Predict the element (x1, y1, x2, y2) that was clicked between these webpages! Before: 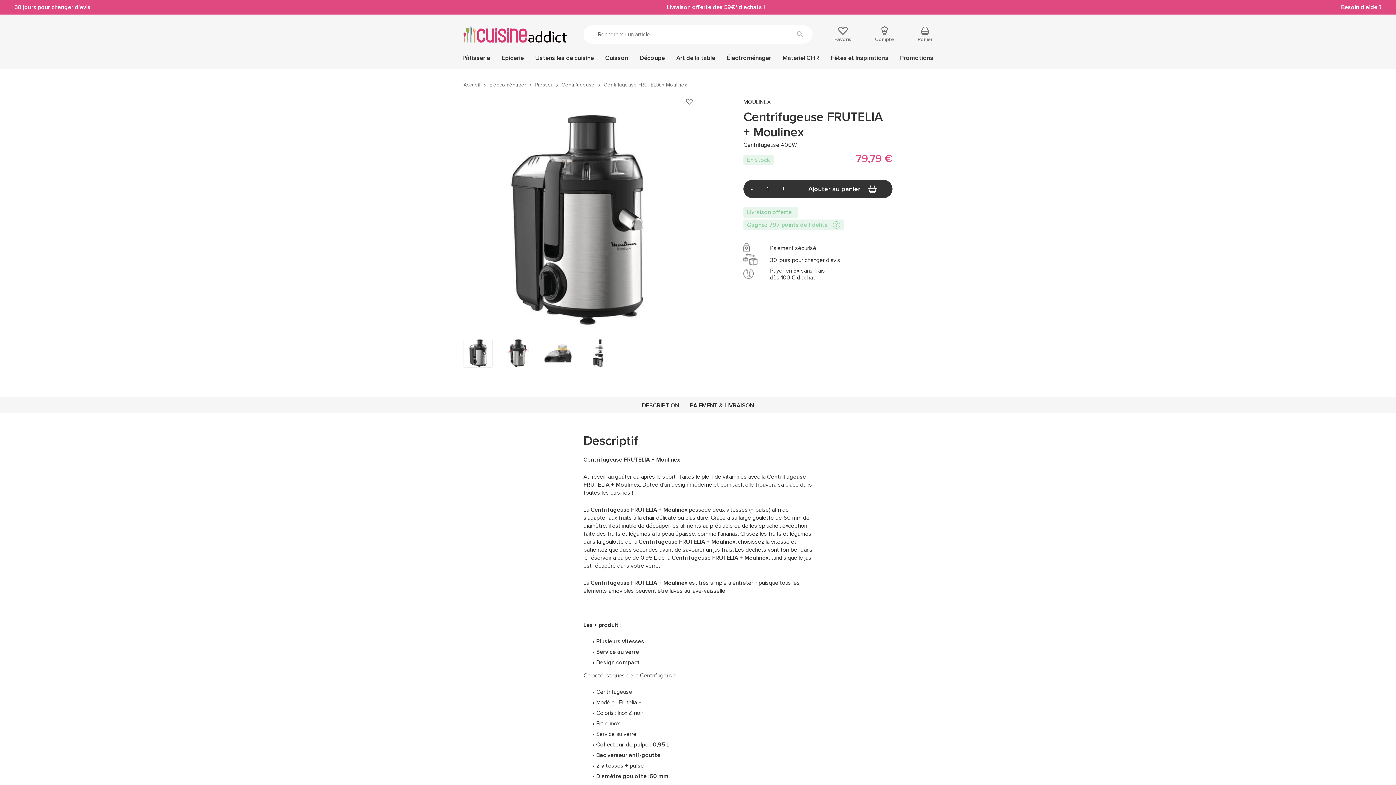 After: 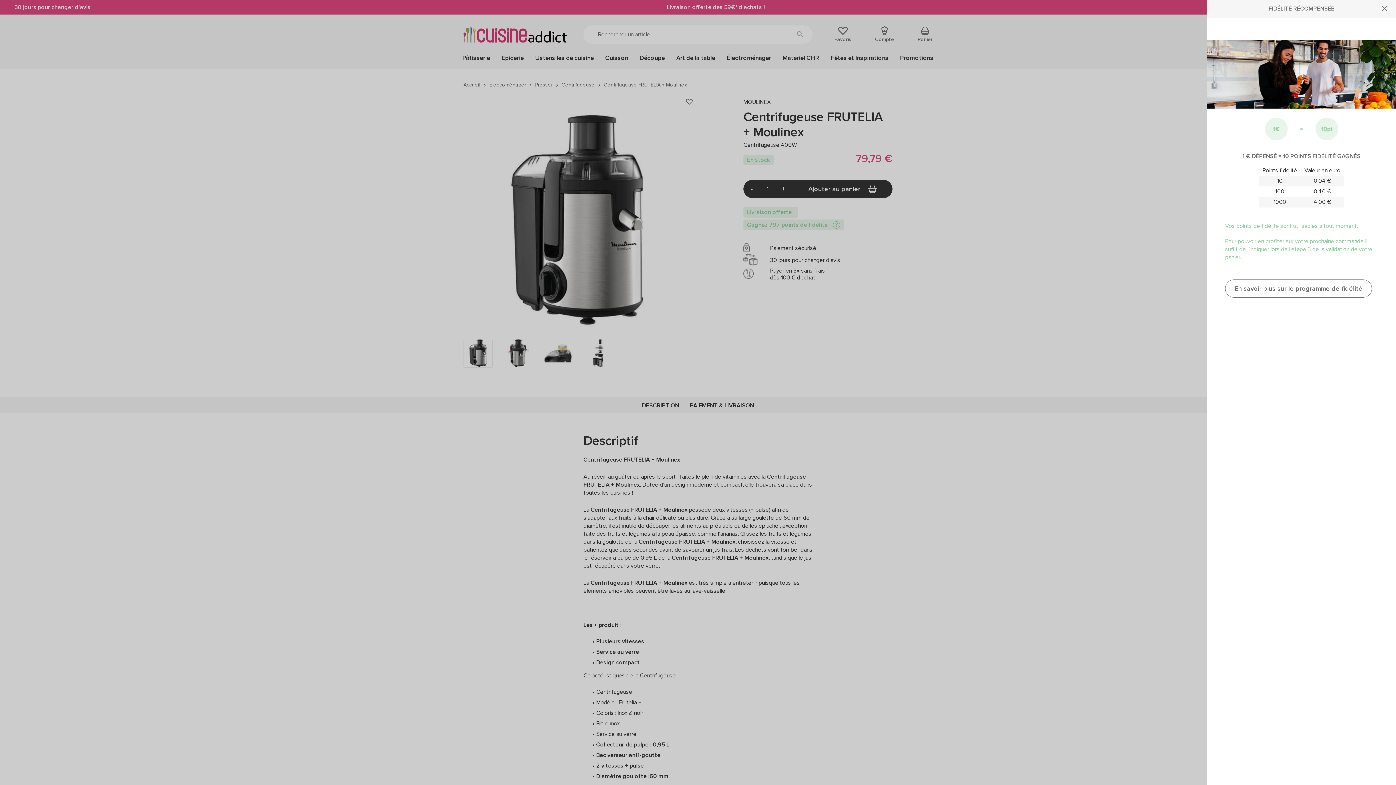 Action: label: ? bbox: (833, 221, 840, 228)